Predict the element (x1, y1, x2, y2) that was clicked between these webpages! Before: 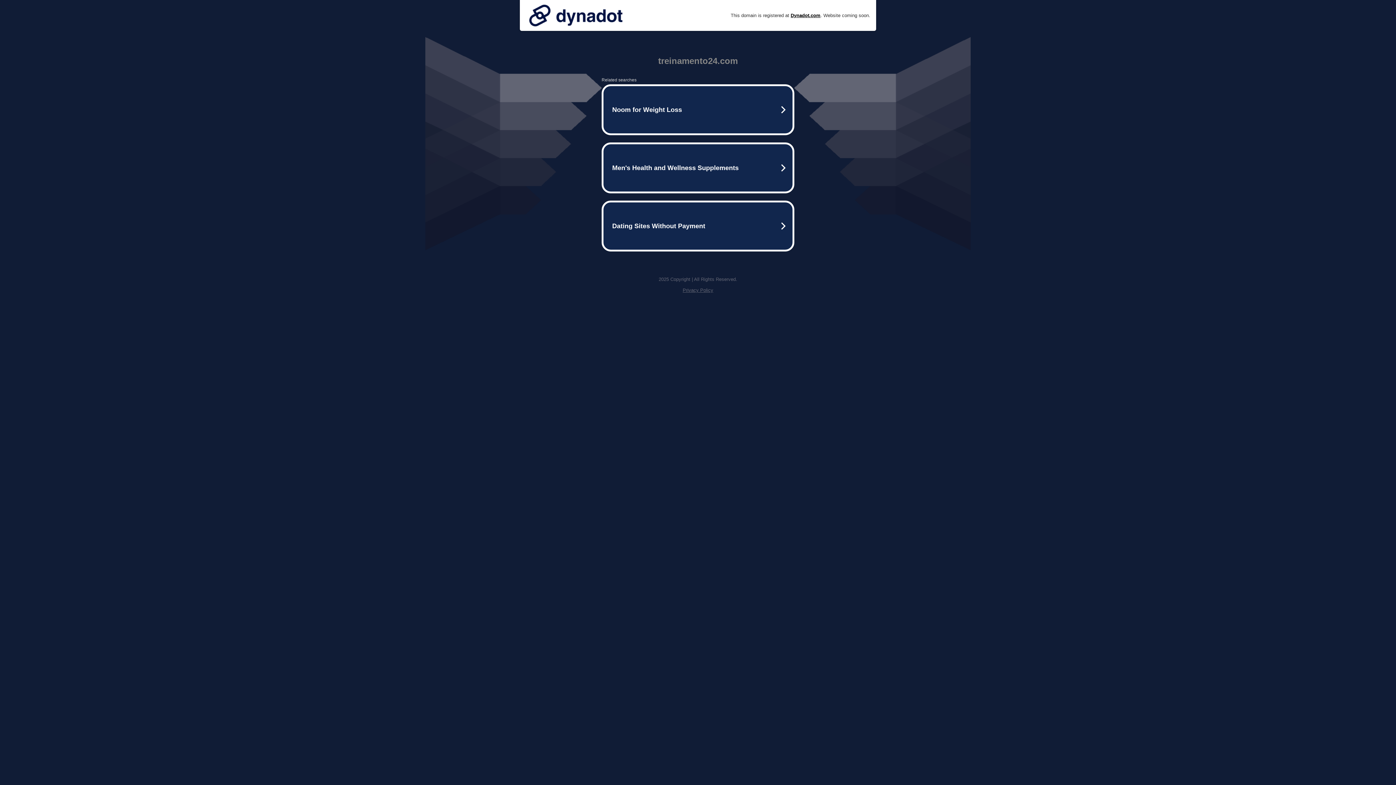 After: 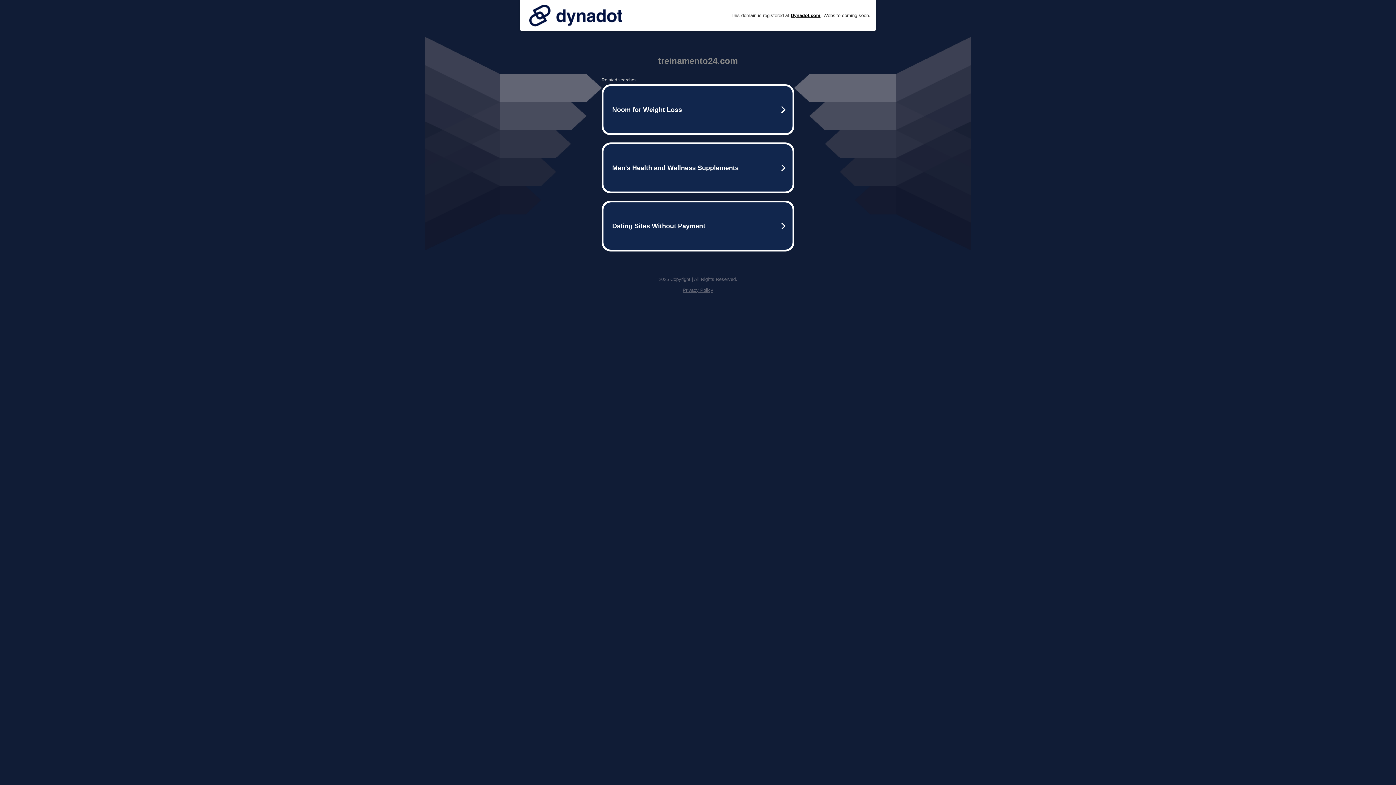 Action: bbox: (682, 287, 713, 293) label: Privacy Policy